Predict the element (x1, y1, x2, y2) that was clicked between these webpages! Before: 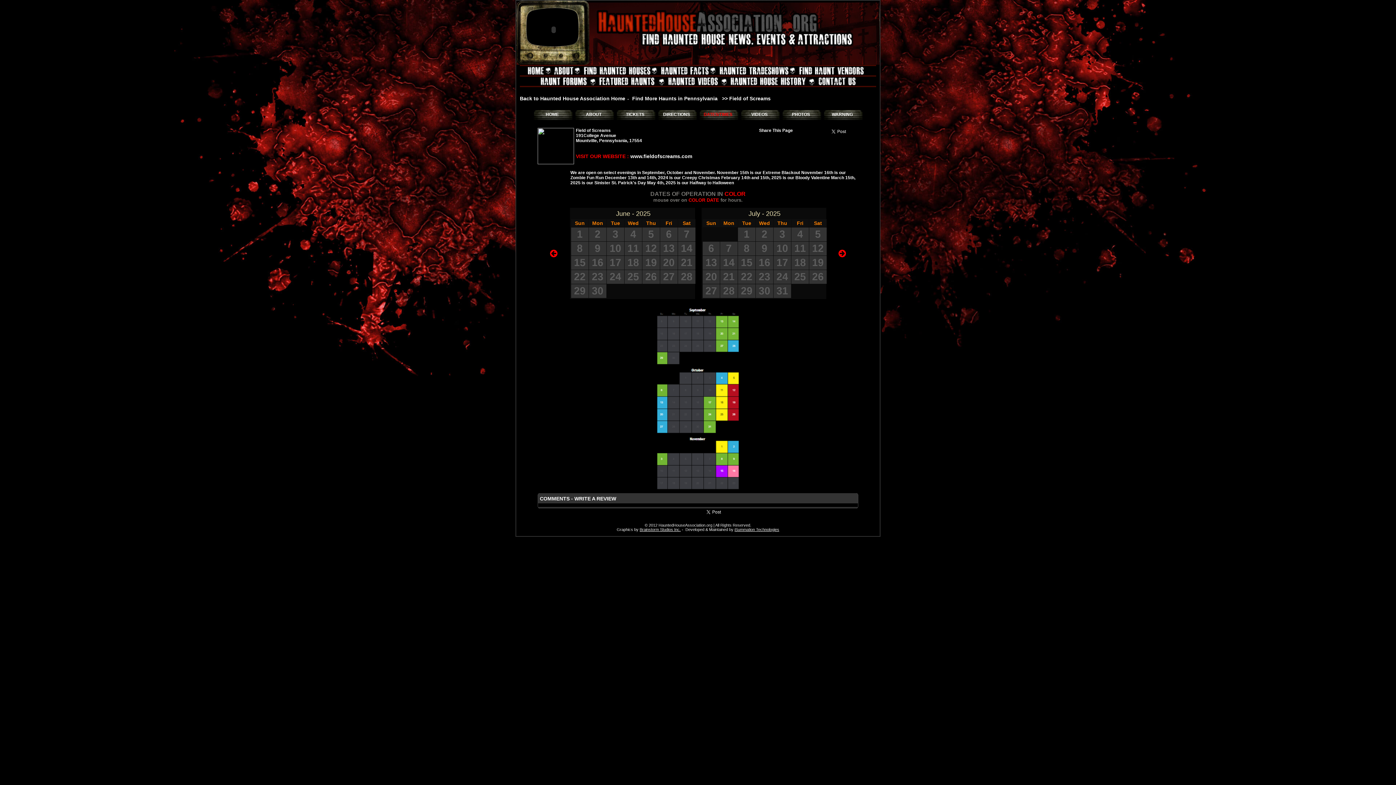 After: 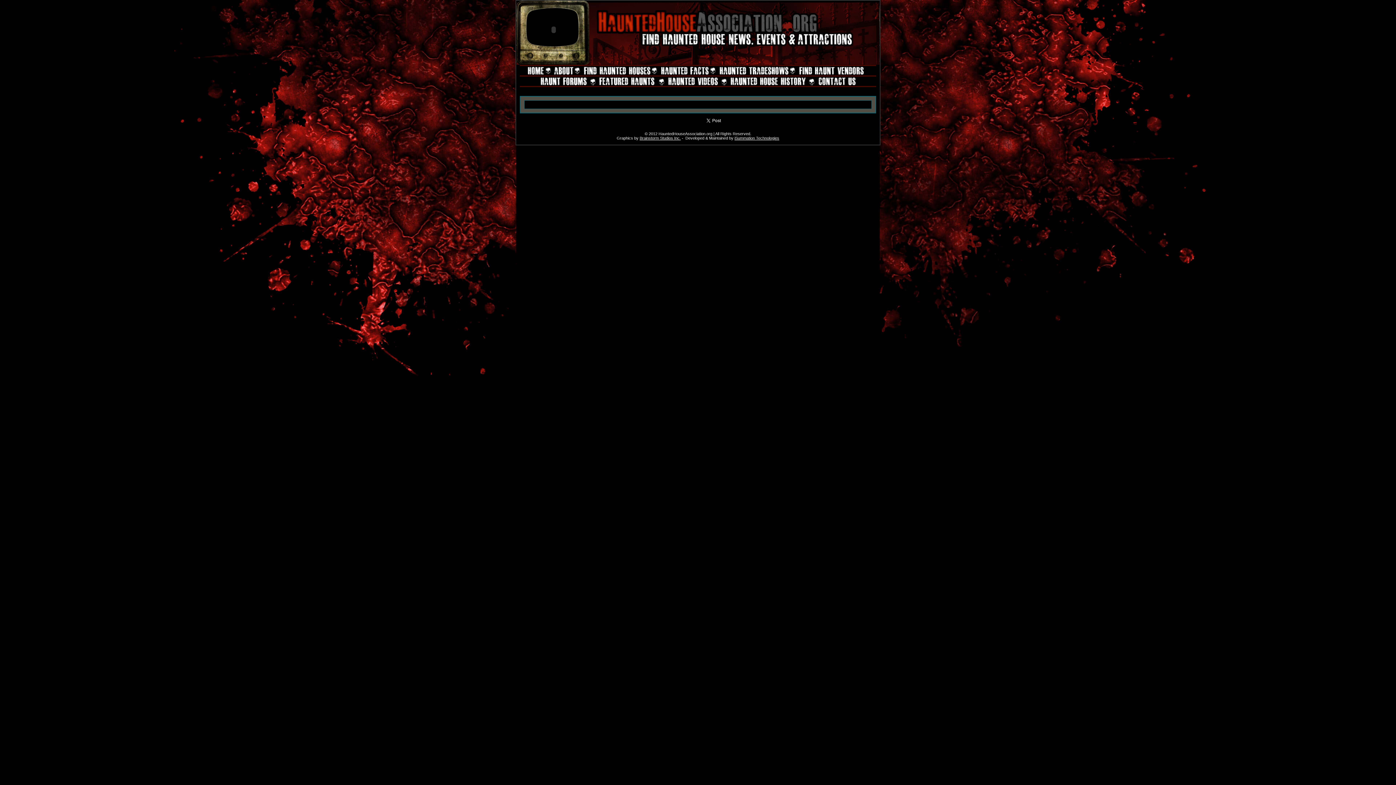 Action: bbox: (651, 64, 709, 76) label: HAUNTED FACTS